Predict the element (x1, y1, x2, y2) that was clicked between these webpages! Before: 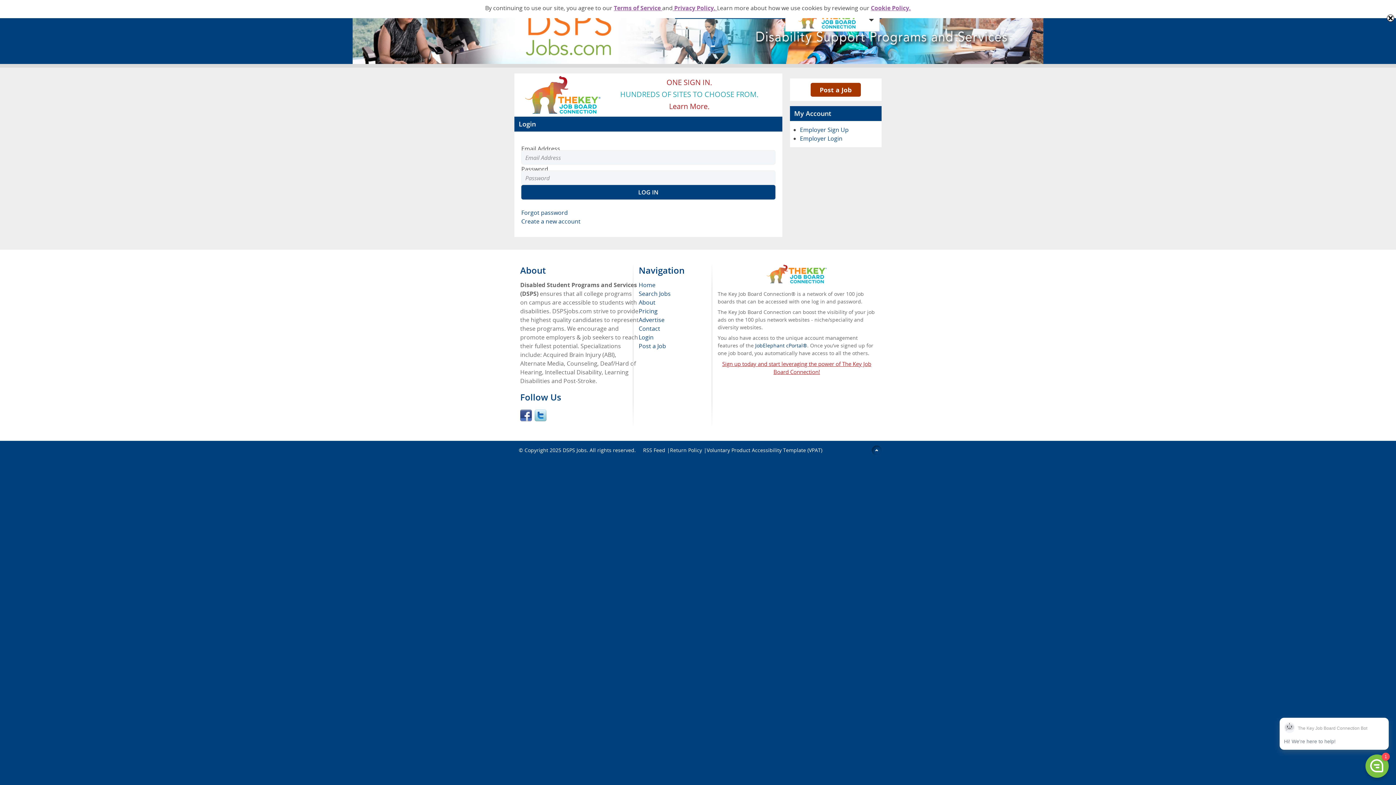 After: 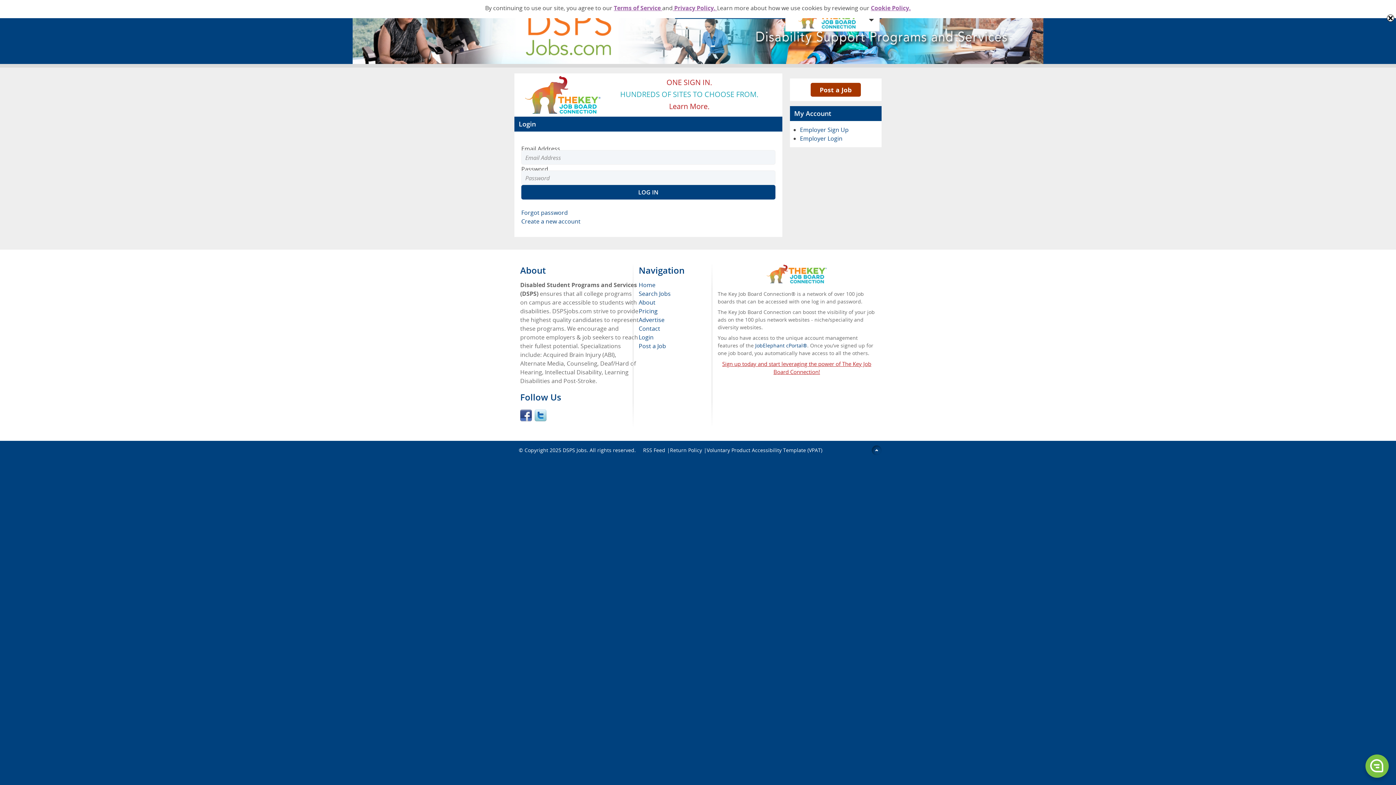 Action: label: Login bbox: (638, 333, 653, 341)